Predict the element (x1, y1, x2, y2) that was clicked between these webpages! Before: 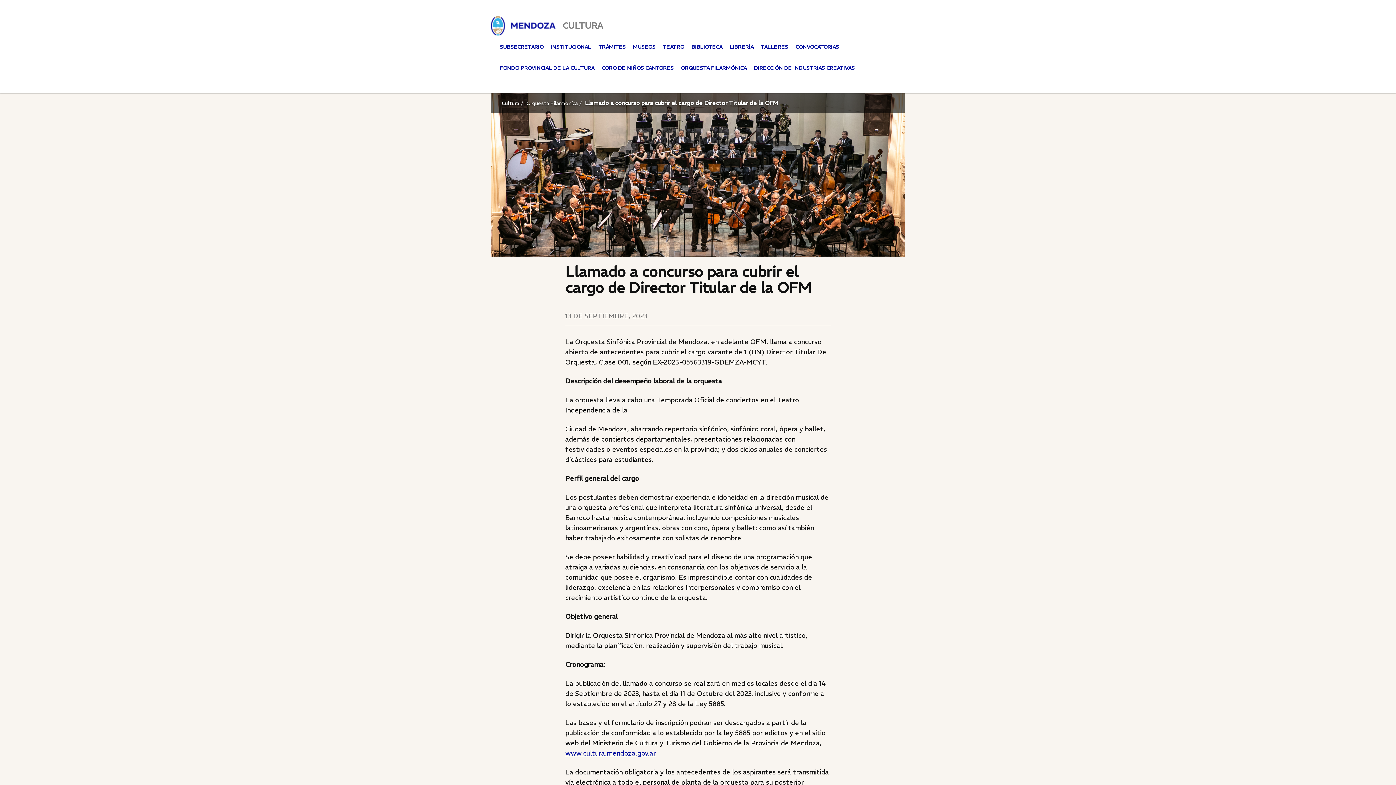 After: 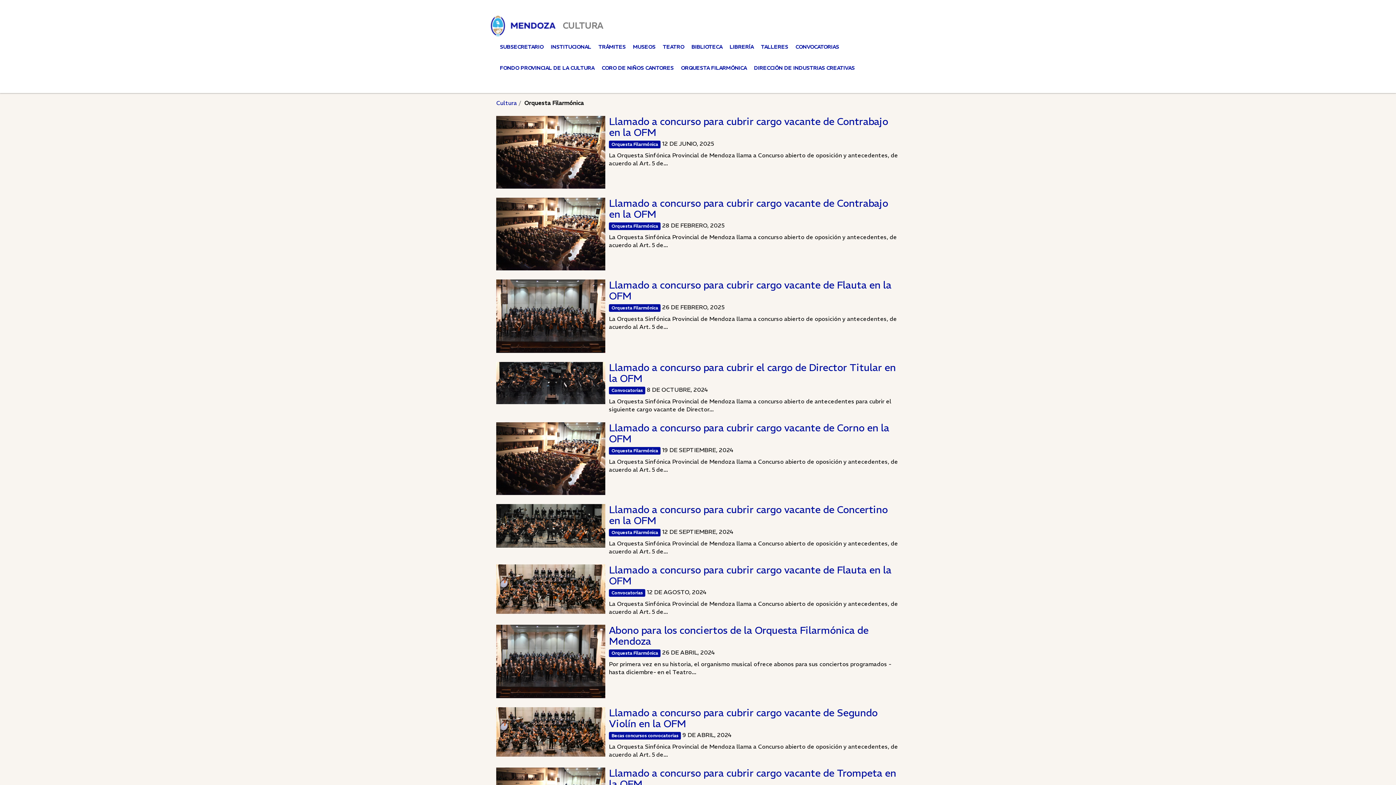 Action: bbox: (526, 100, 577, 106) label: Orquesta Filarmónica